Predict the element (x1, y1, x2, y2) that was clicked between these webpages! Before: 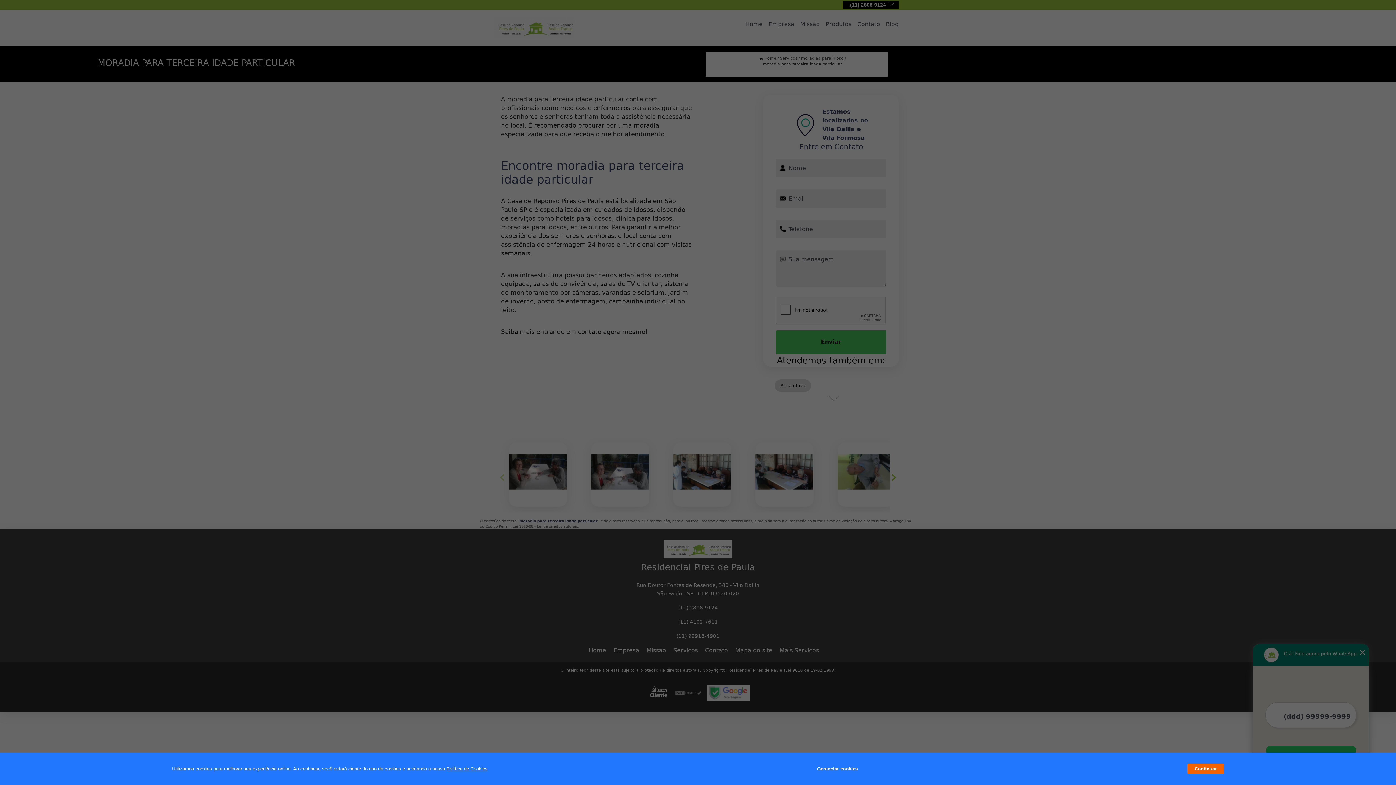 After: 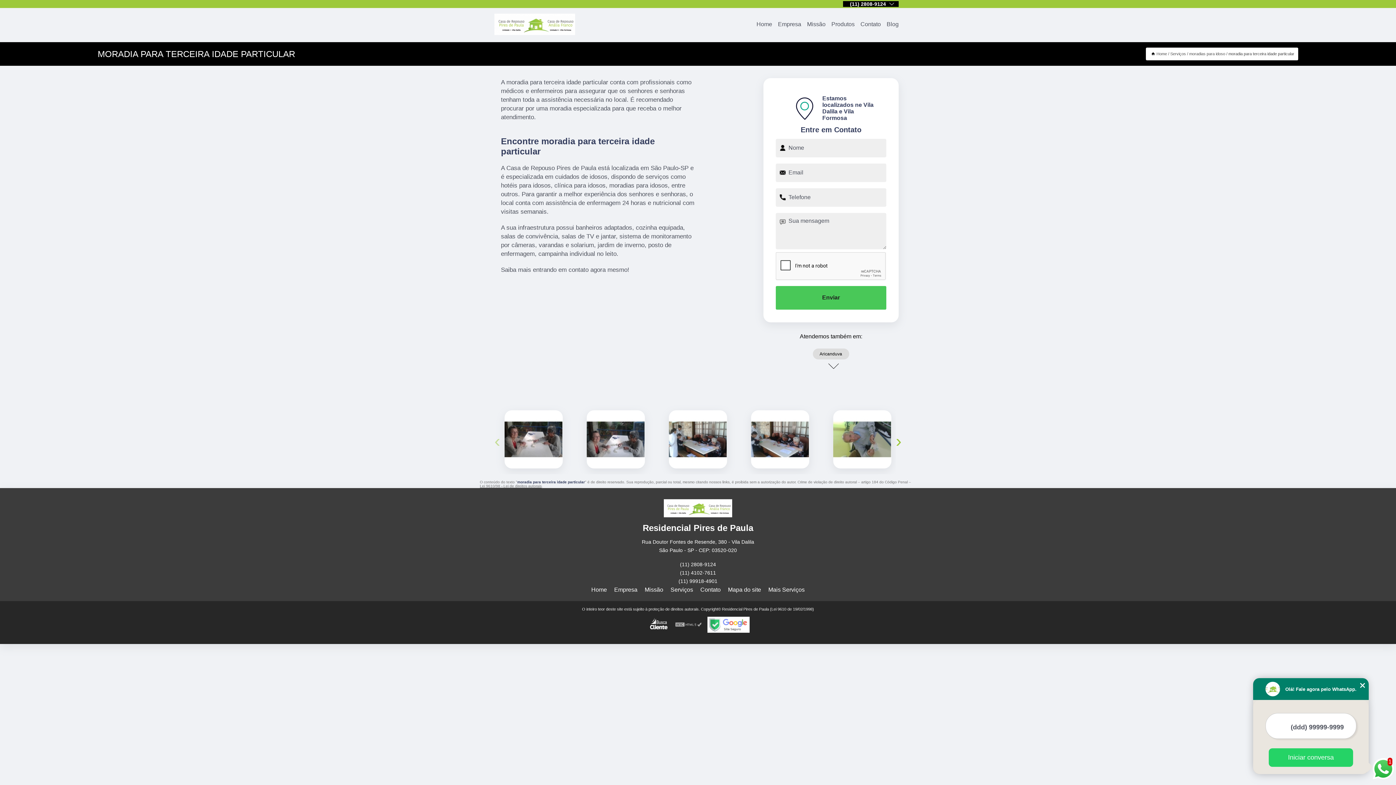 Action: bbox: (1187, 764, 1224, 774) label: Continuar